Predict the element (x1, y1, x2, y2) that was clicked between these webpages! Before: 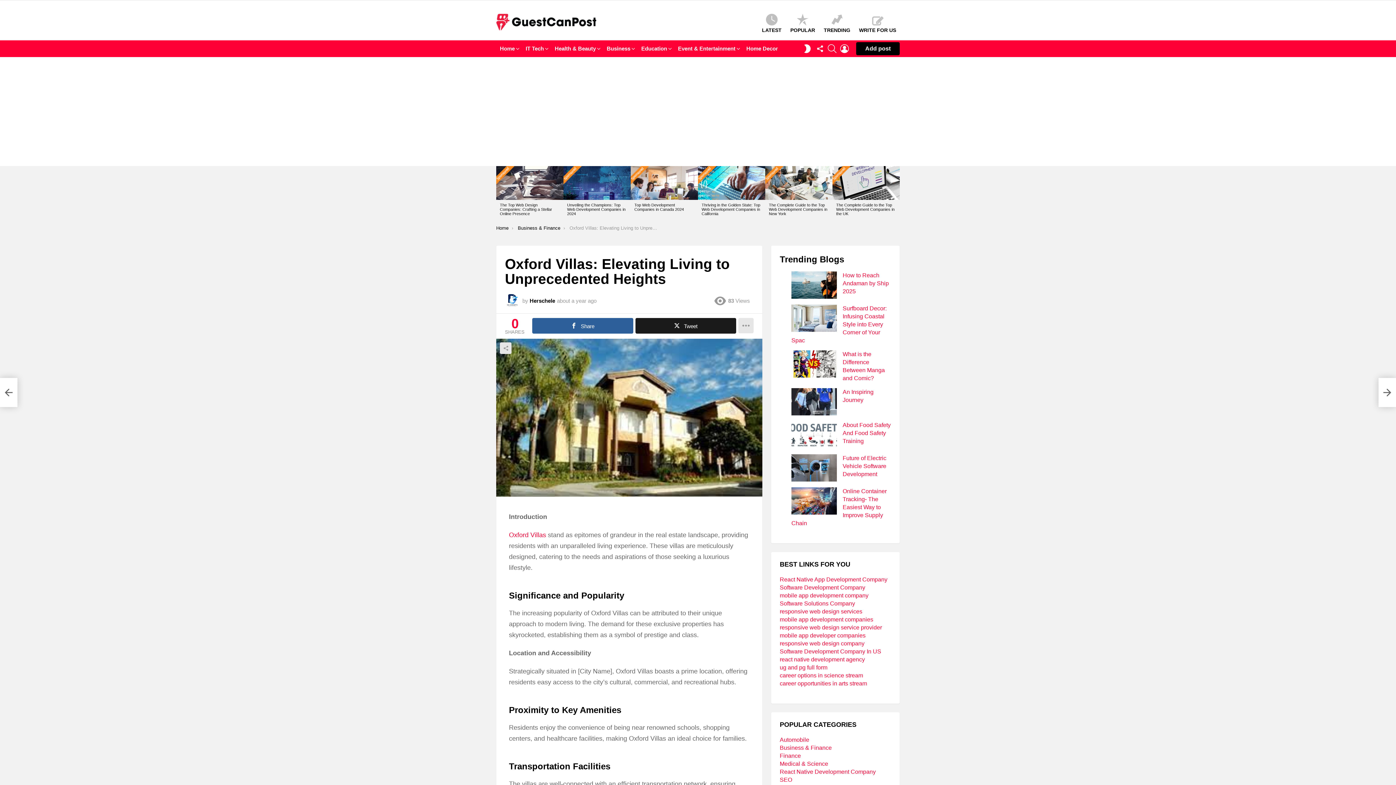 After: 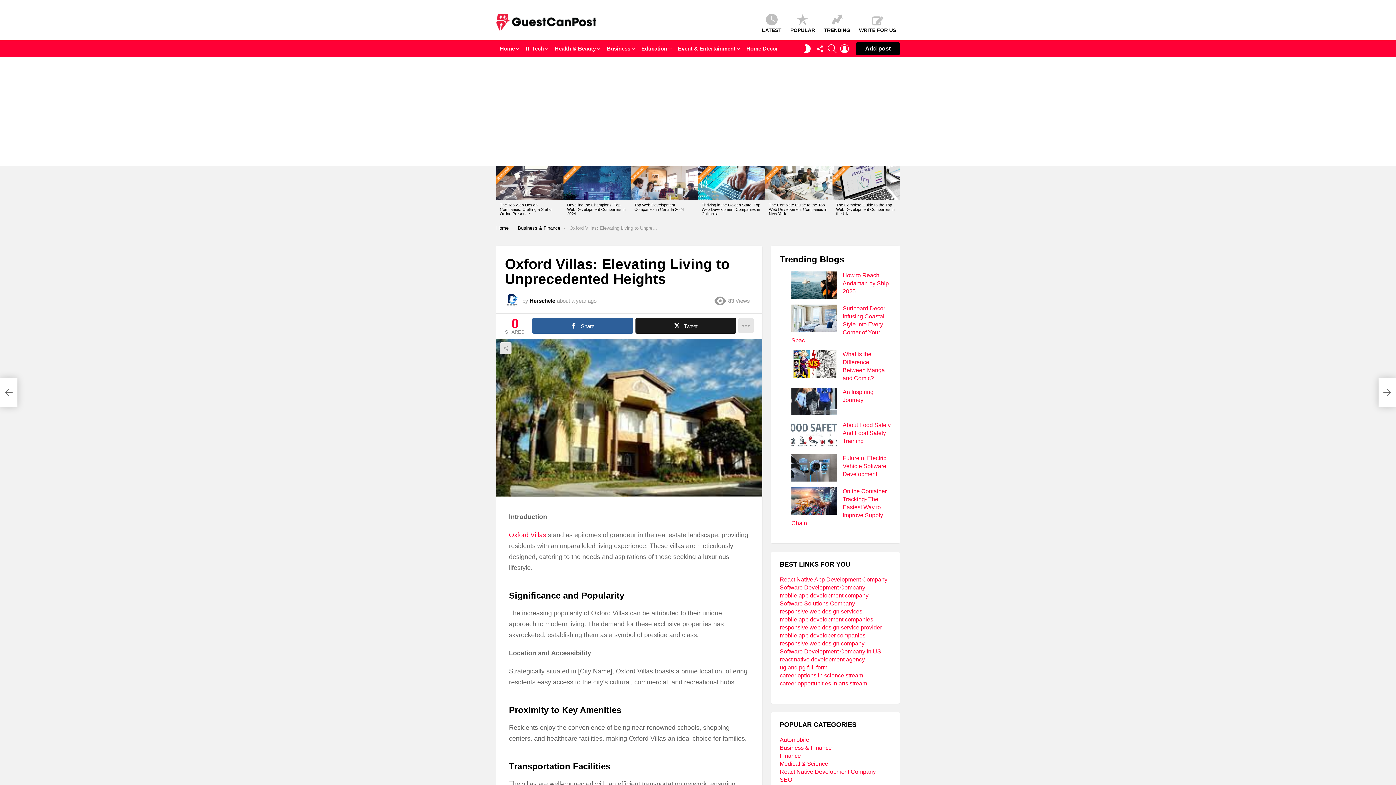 Action: label: responsive web design company bbox: (780, 640, 864, 646)